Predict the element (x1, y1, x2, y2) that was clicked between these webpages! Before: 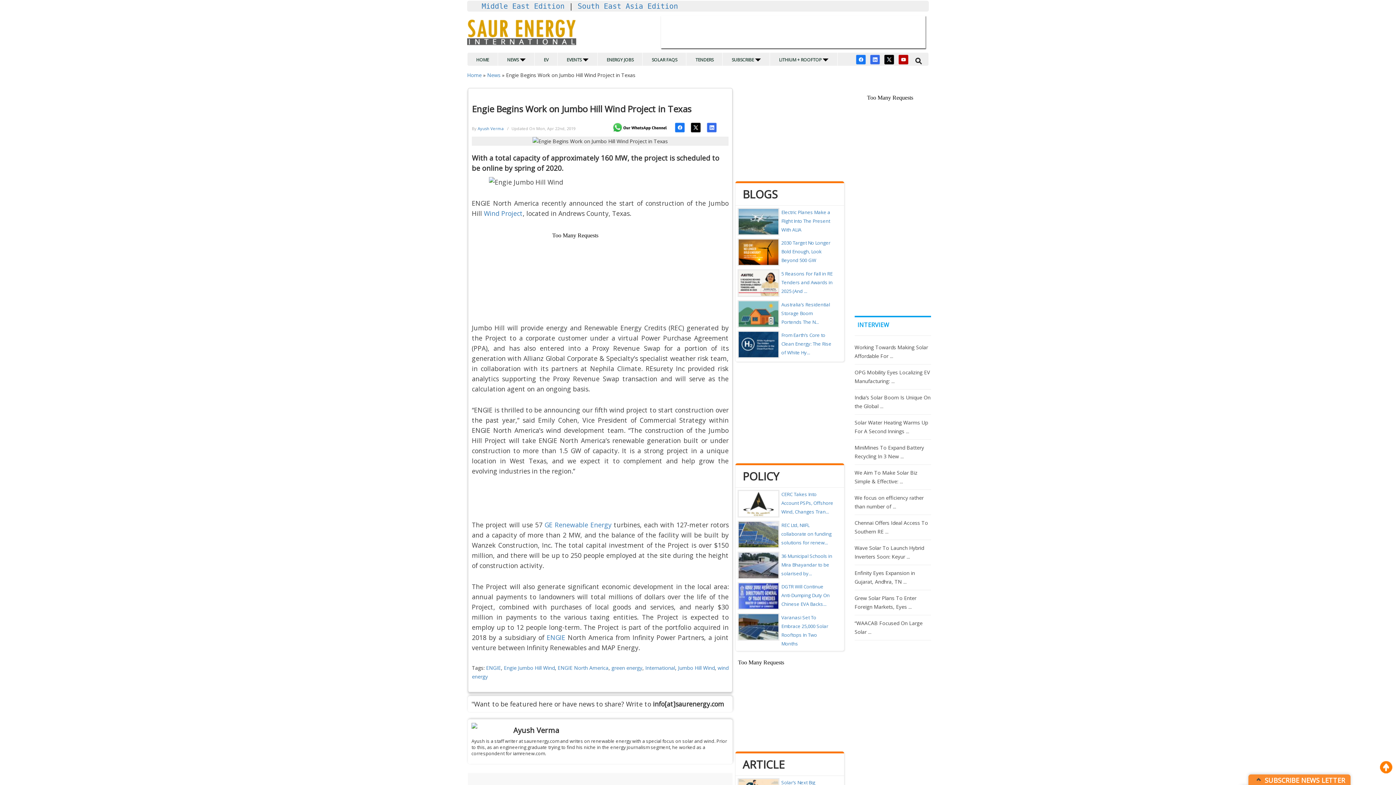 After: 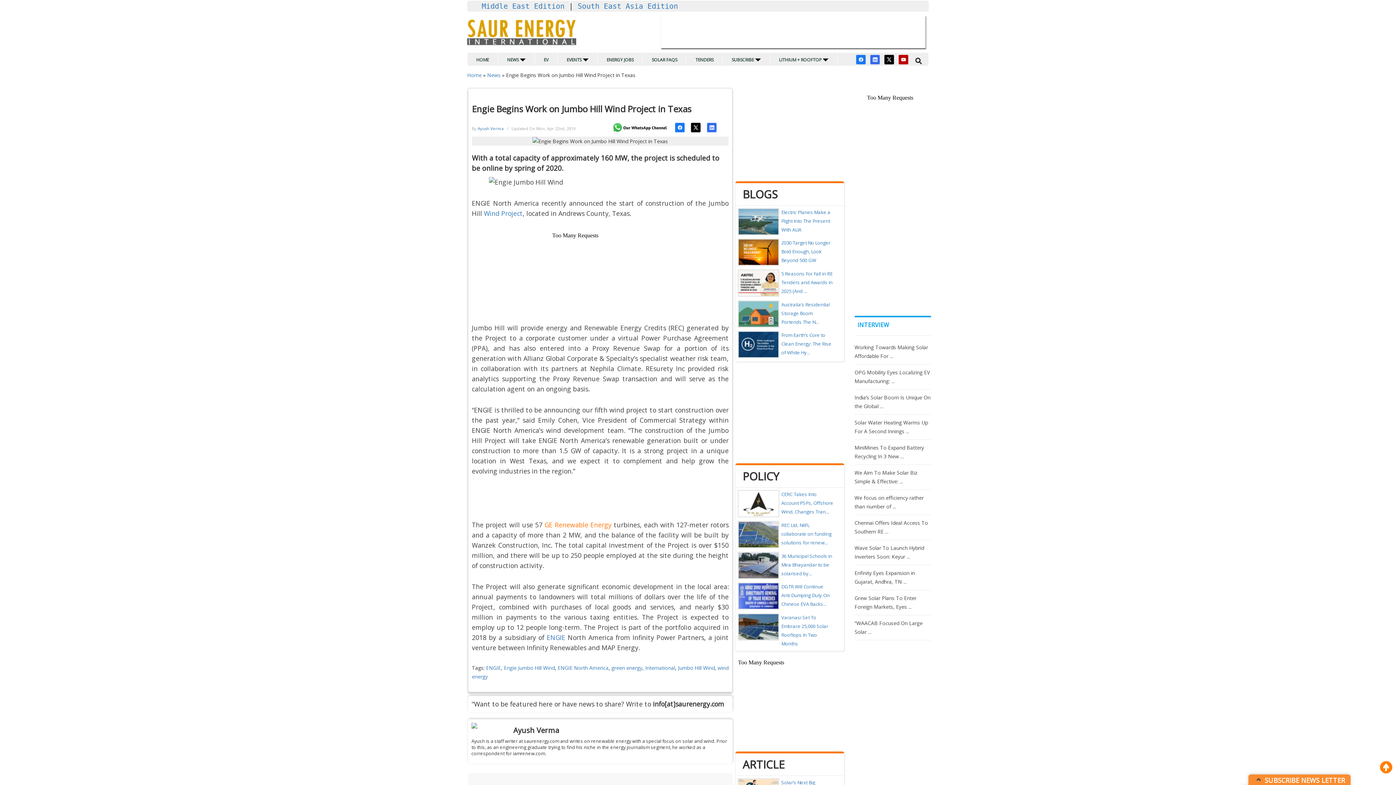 Action: label: GE Renewable Energy bbox: (544, 520, 611, 529)